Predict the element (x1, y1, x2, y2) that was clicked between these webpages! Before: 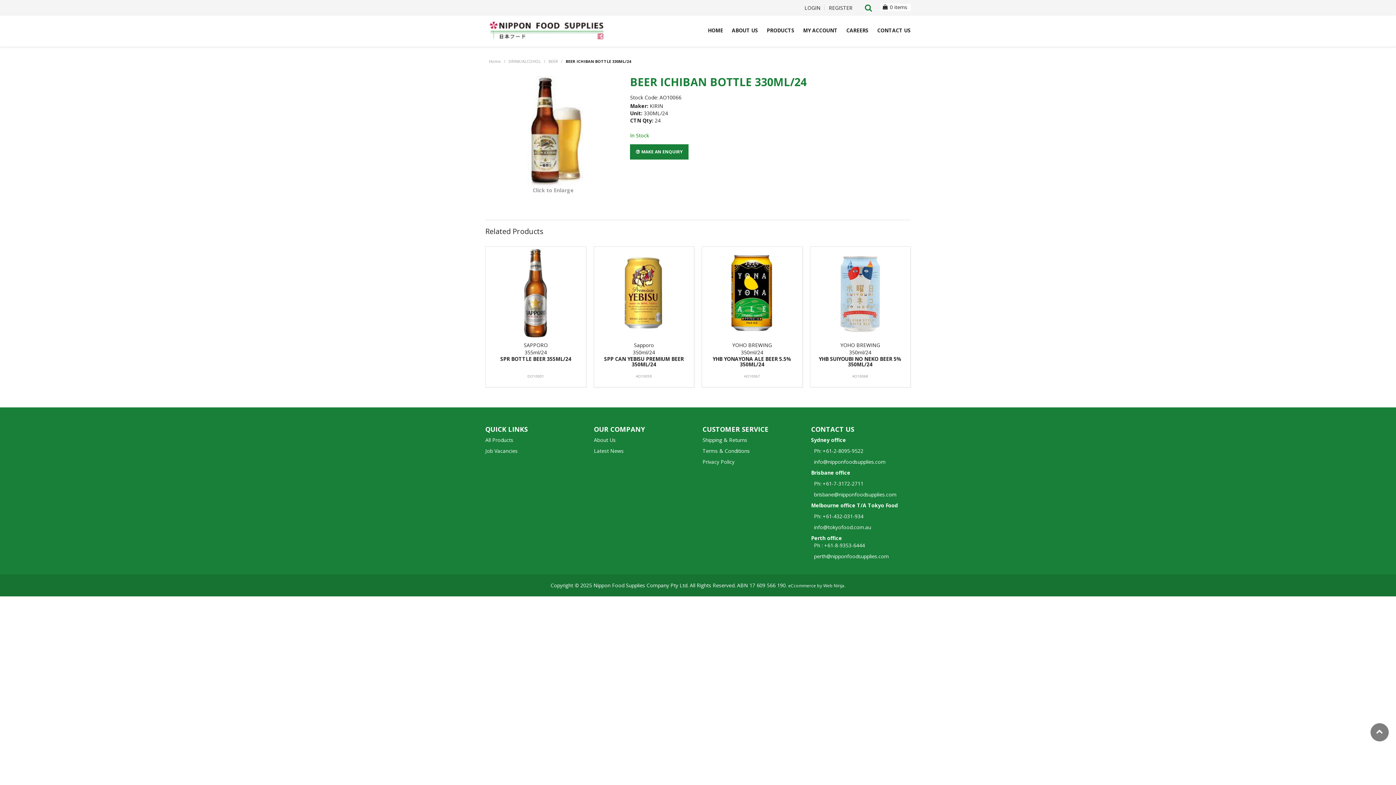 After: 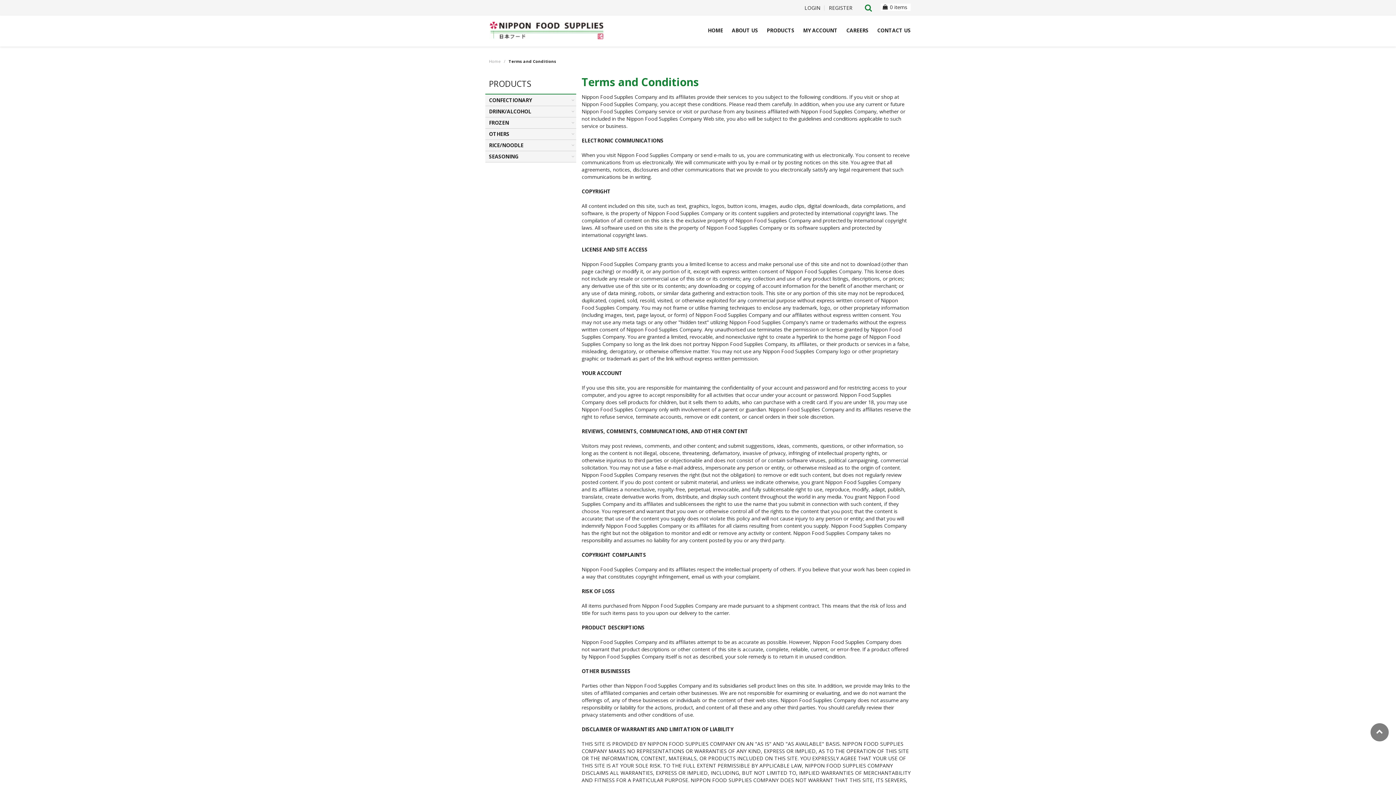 Action: label: Terms & Conditions bbox: (702, 447, 802, 454)